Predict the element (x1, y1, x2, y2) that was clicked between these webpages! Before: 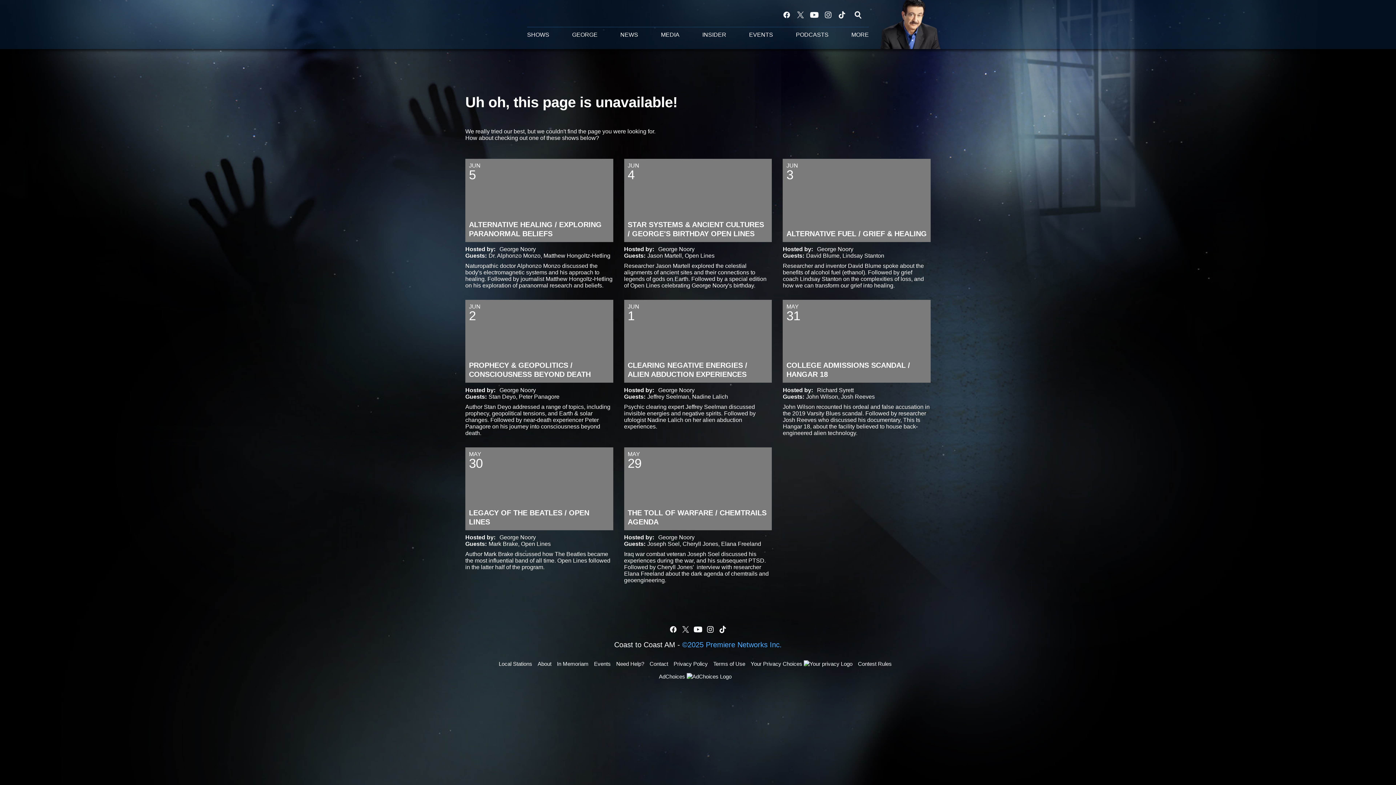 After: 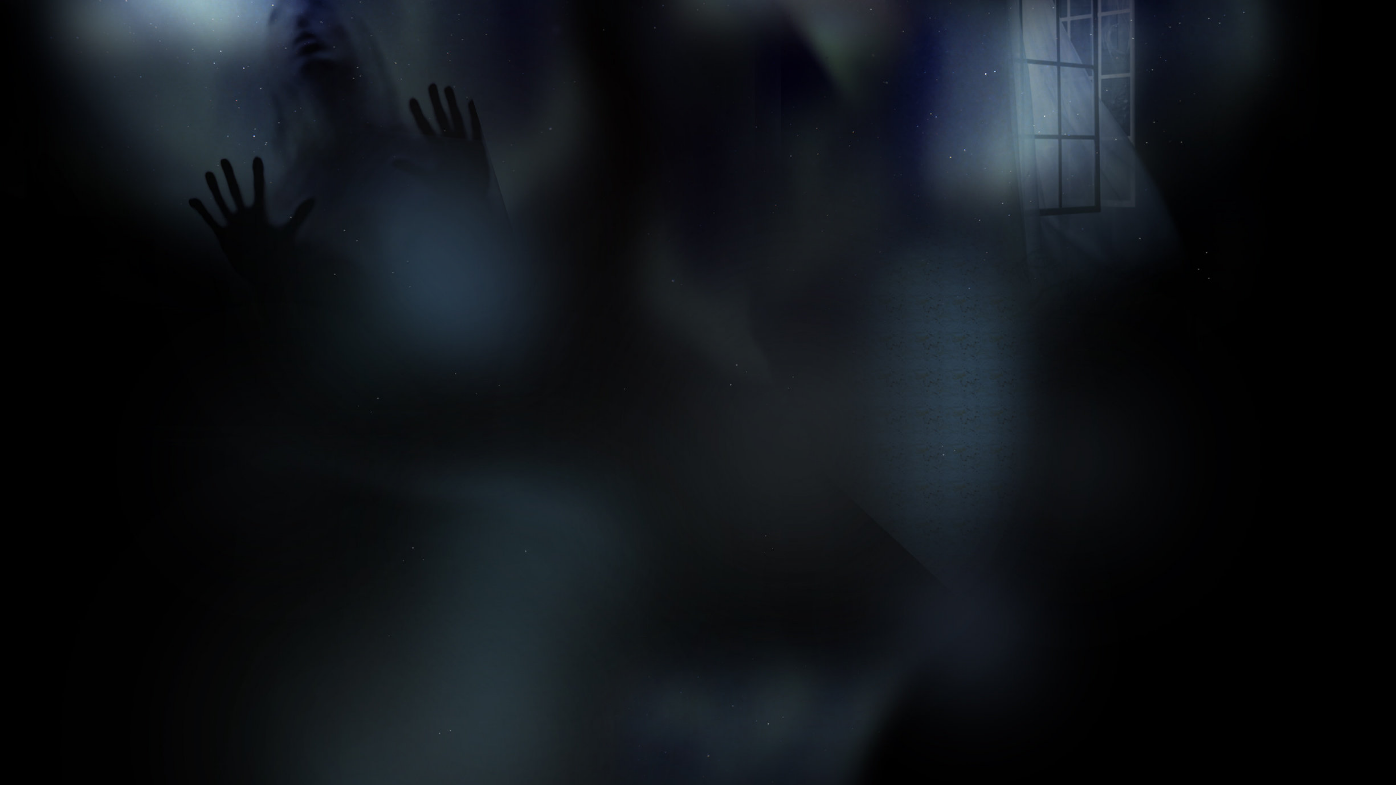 Action: label: George Noory bbox: (499, 387, 536, 393)